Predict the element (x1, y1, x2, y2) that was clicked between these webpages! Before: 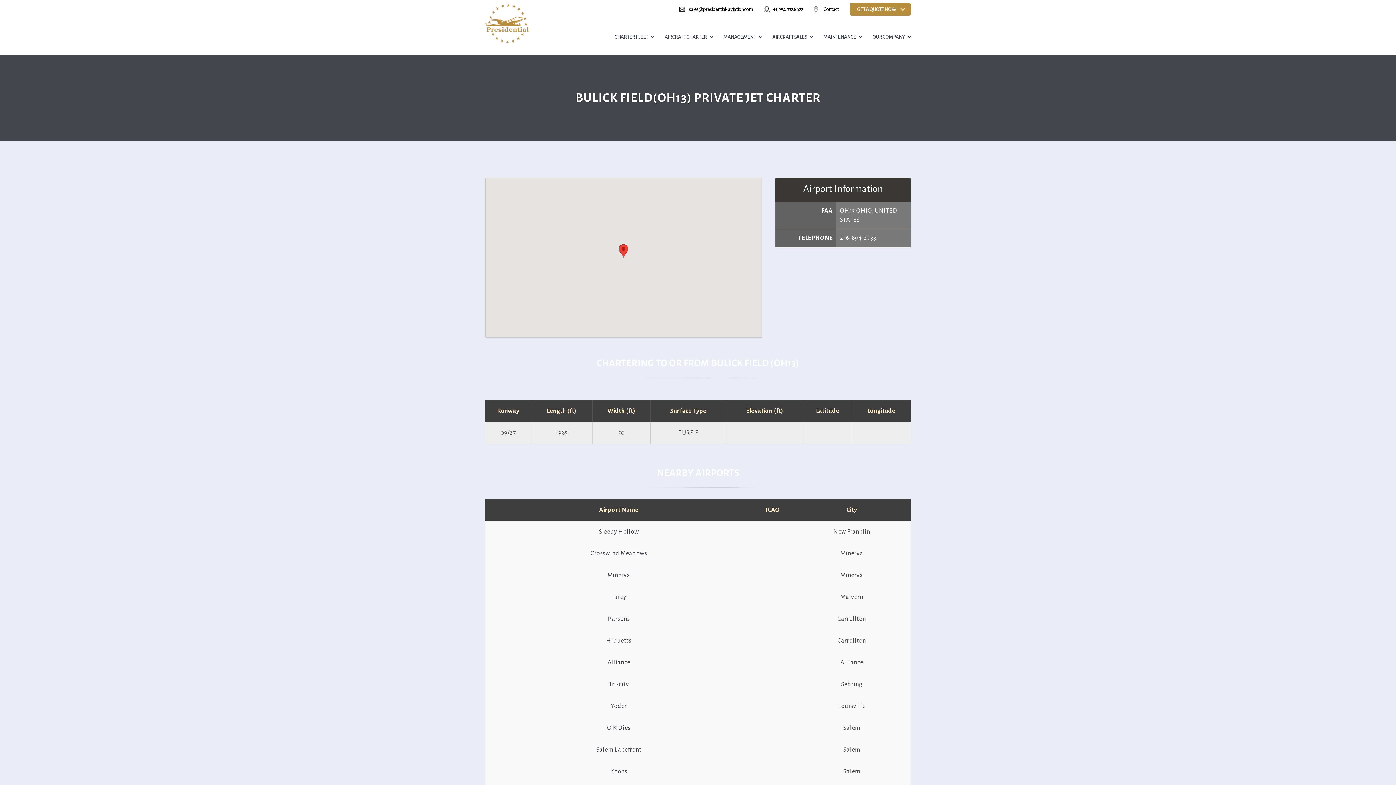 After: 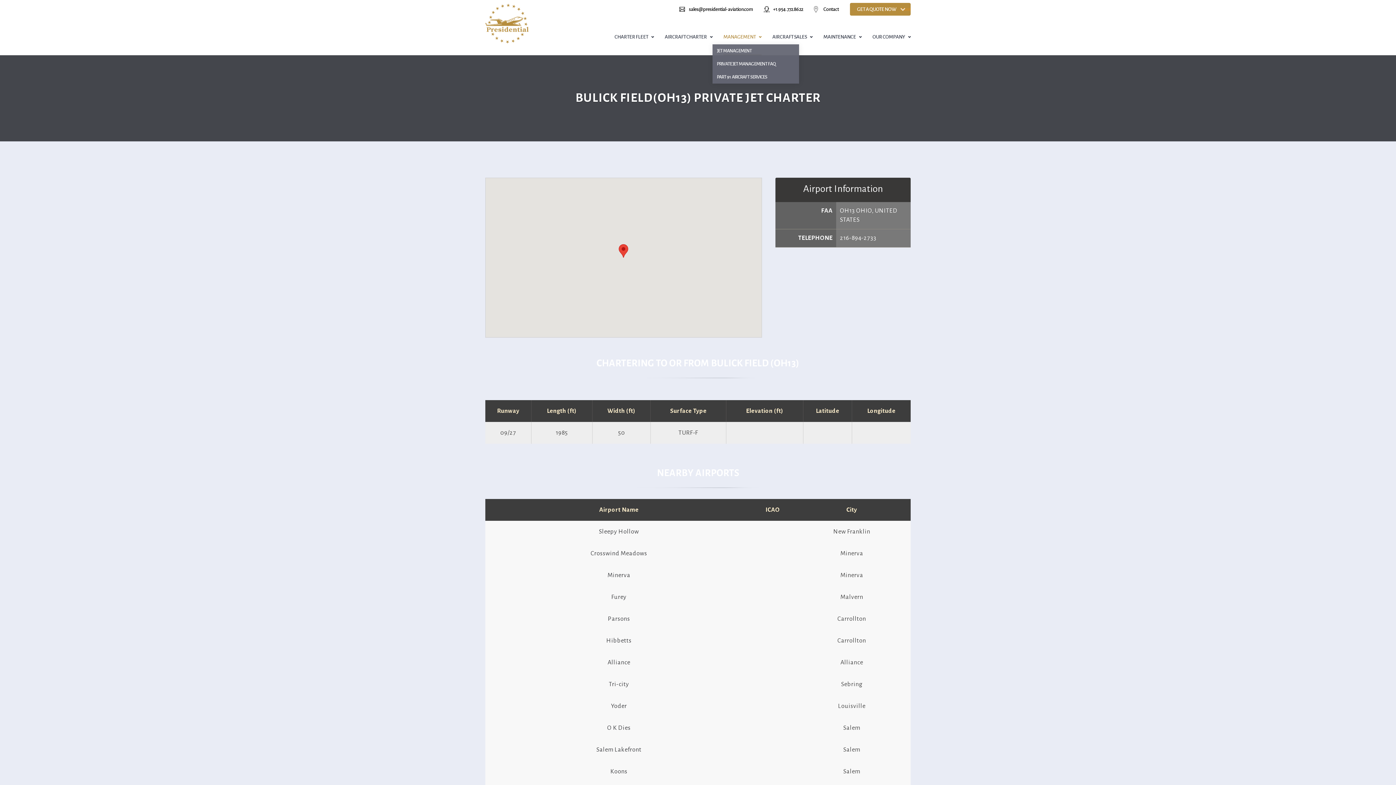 Action: label: MANAGEMENT bbox: (723, 29, 761, 55)